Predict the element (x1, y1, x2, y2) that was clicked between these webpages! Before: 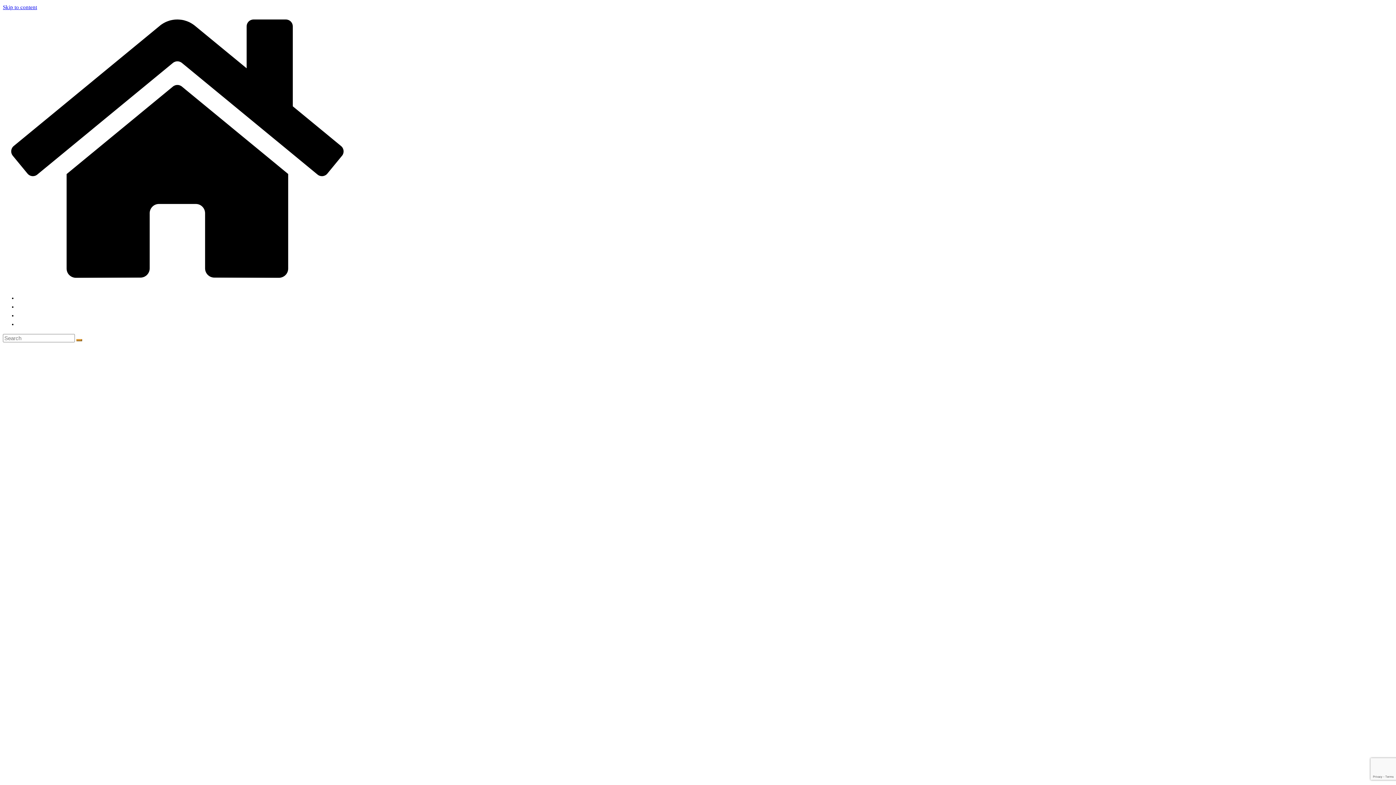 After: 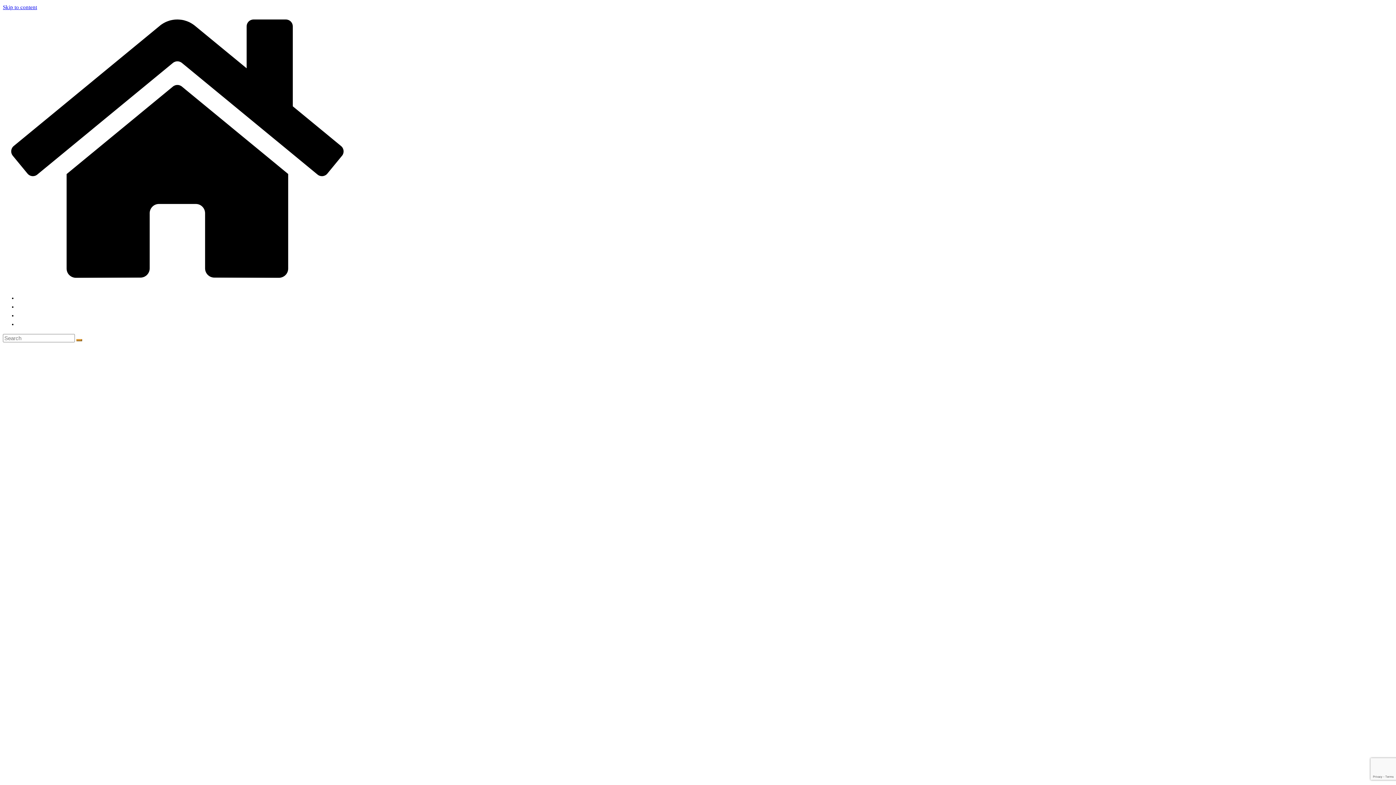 Action: bbox: (76, 339, 82, 341)